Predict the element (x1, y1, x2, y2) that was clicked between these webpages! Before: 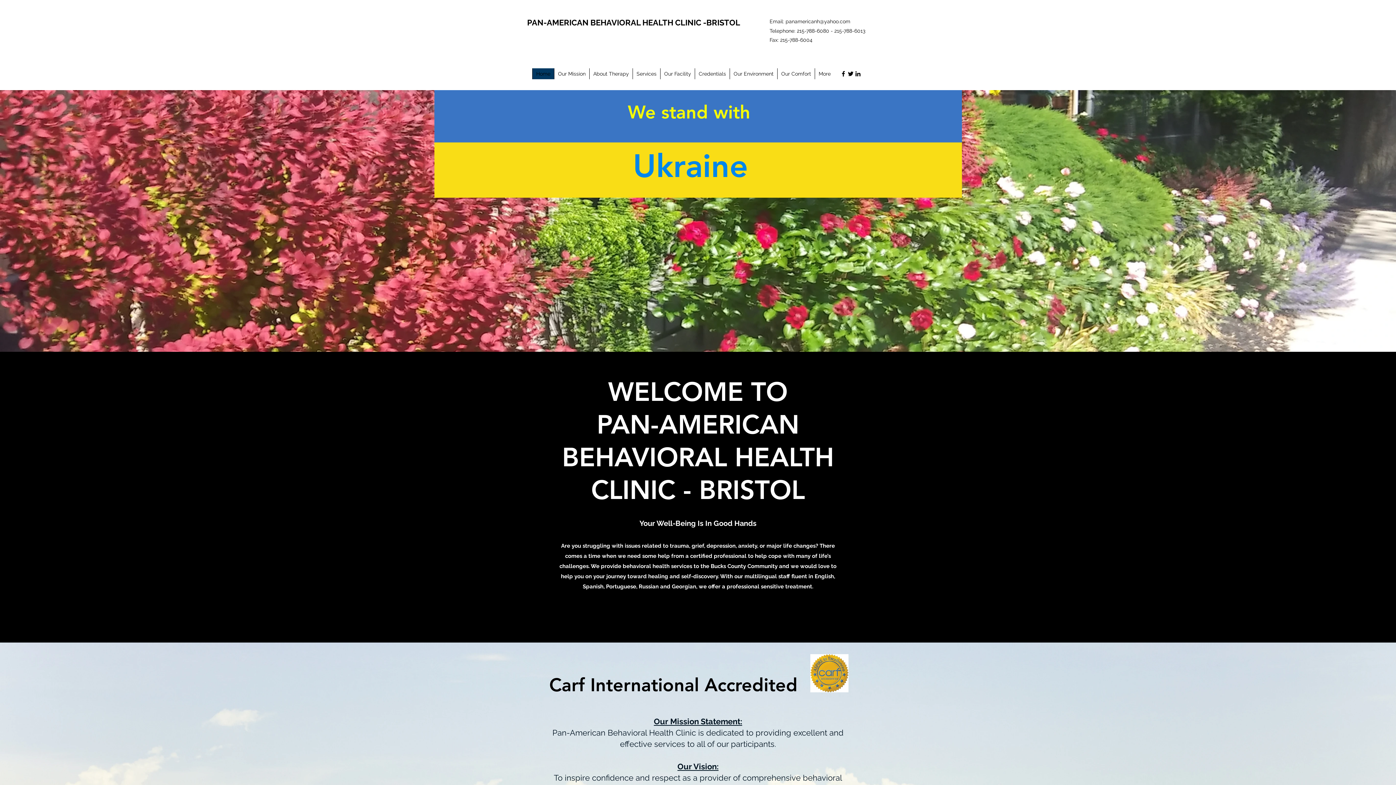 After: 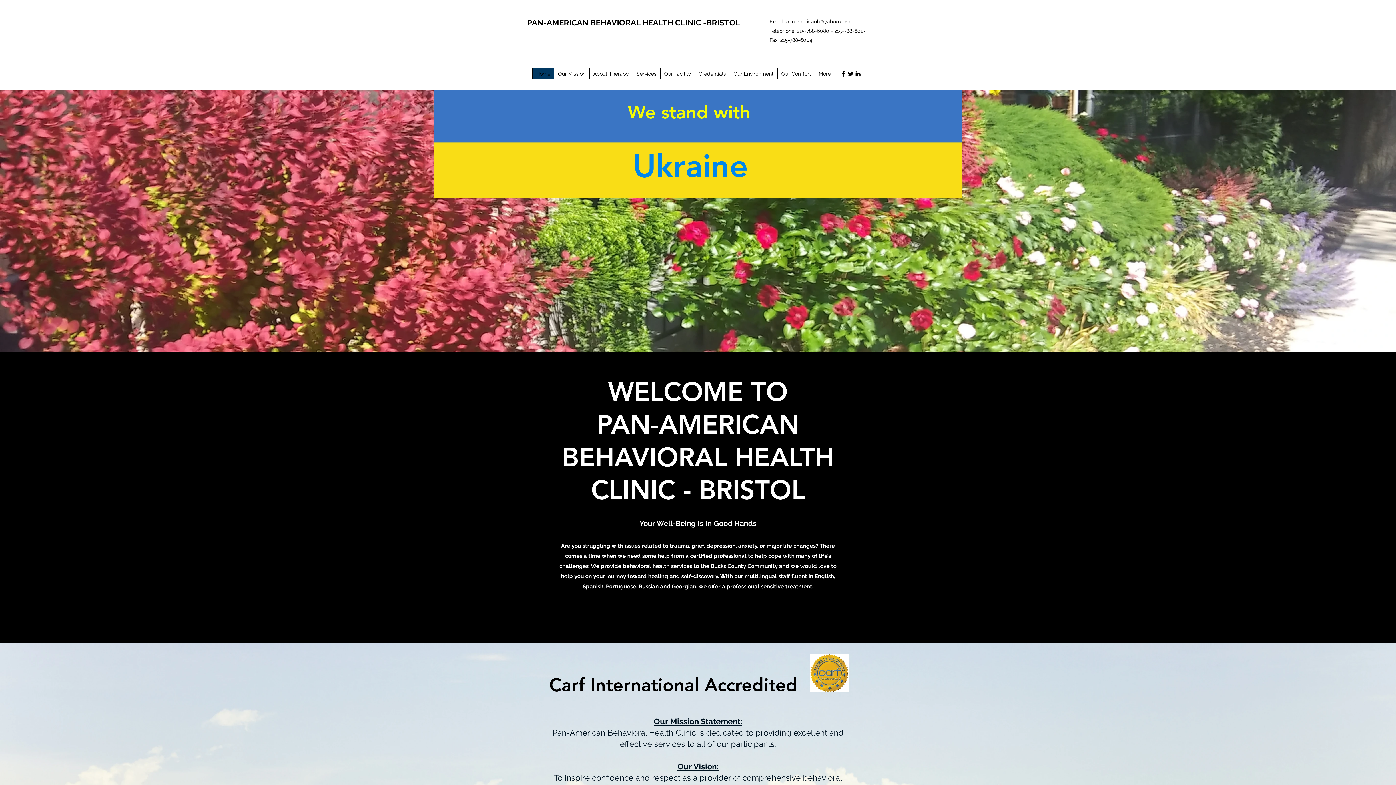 Action: bbox: (660, 68, 694, 79) label: Our Facility